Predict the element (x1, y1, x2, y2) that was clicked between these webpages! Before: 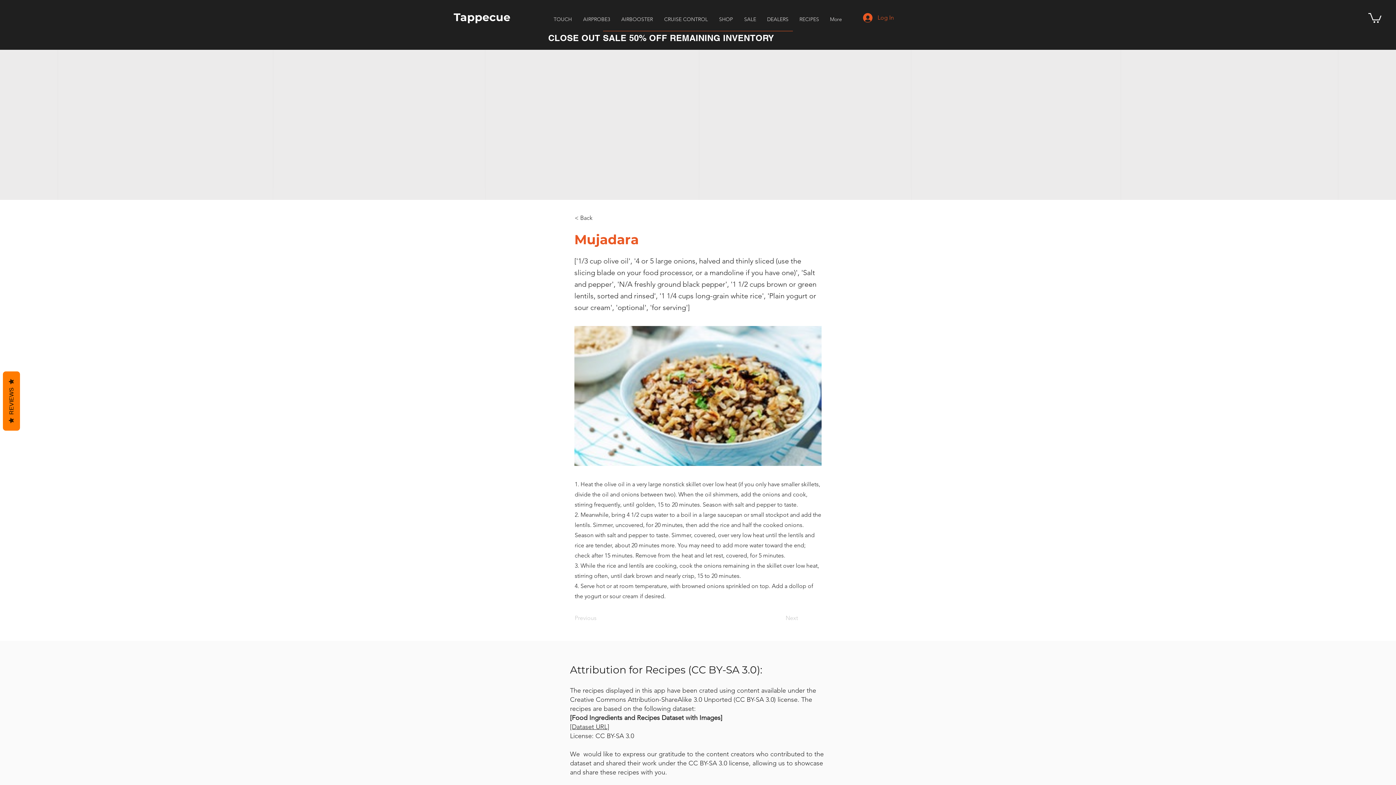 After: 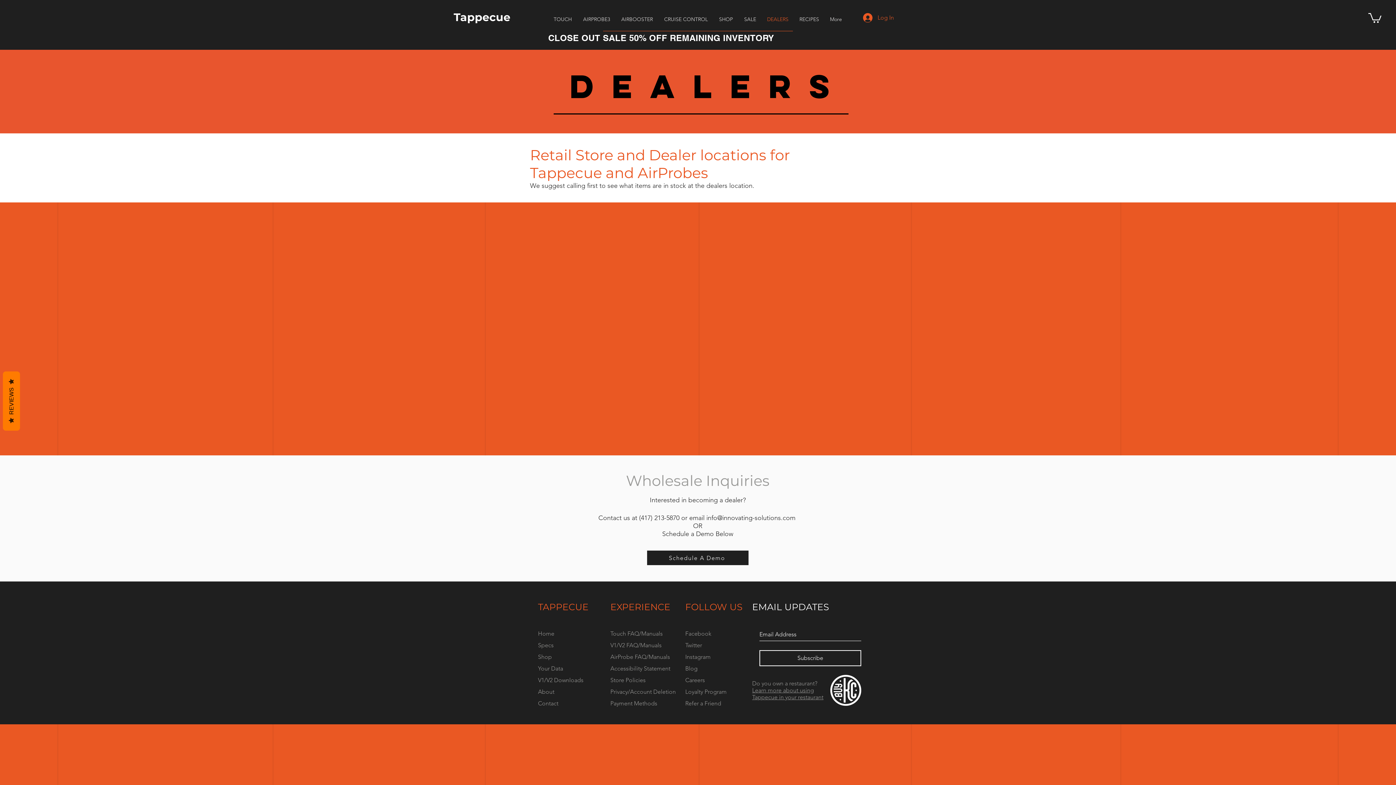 Action: bbox: (761, 16, 794, 22) label: DEALERS